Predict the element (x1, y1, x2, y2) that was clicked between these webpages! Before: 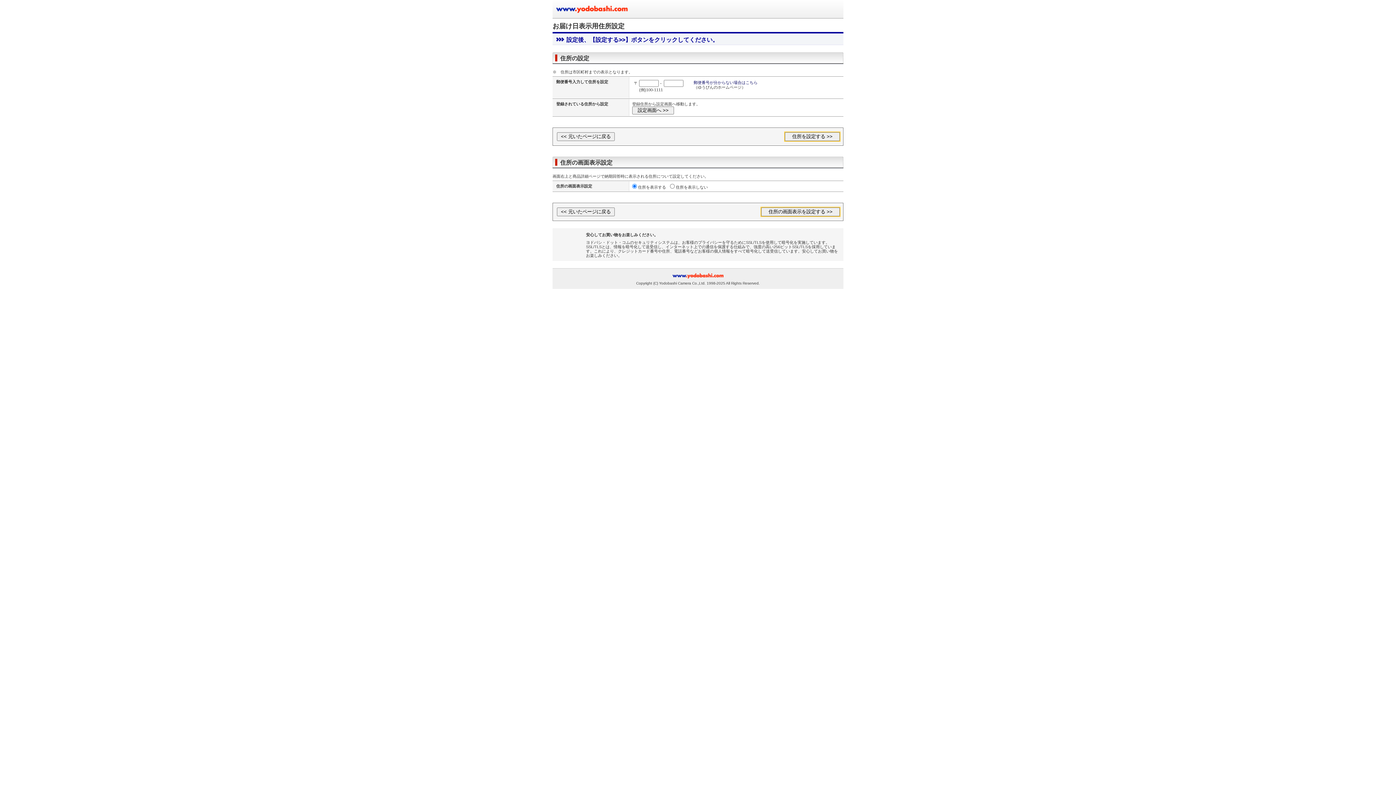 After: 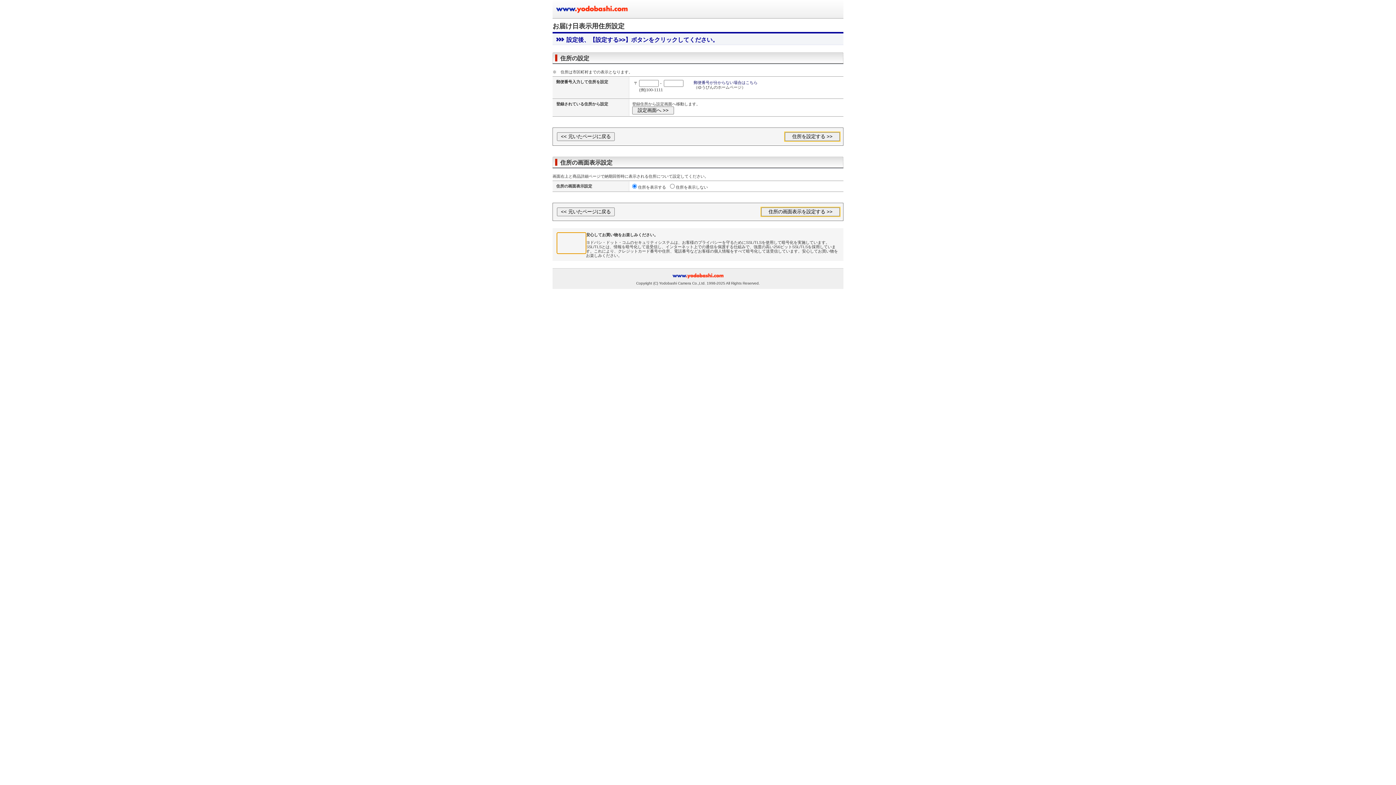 Action: bbox: (557, 232, 586, 253)